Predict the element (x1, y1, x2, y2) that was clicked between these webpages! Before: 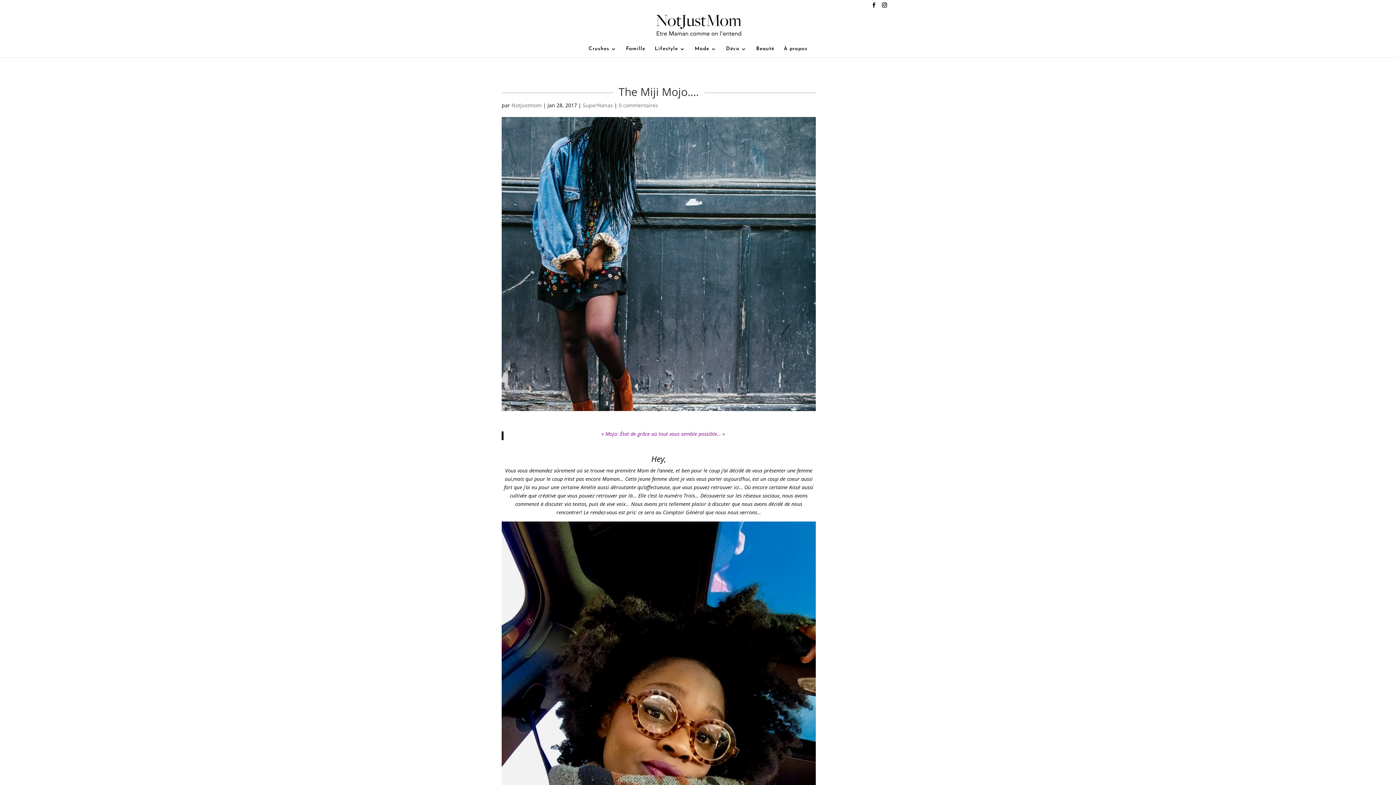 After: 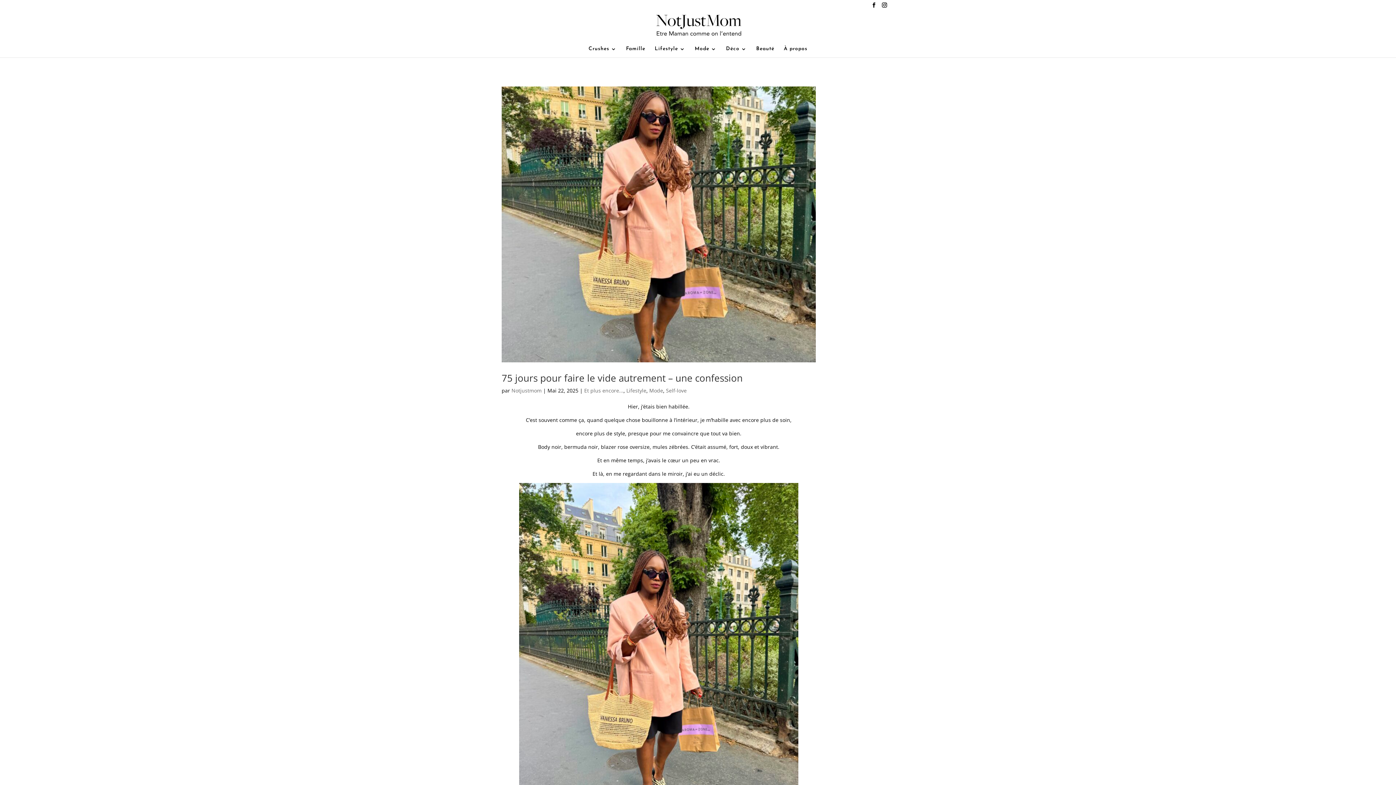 Action: bbox: (694, 46, 716, 57) label: Mode